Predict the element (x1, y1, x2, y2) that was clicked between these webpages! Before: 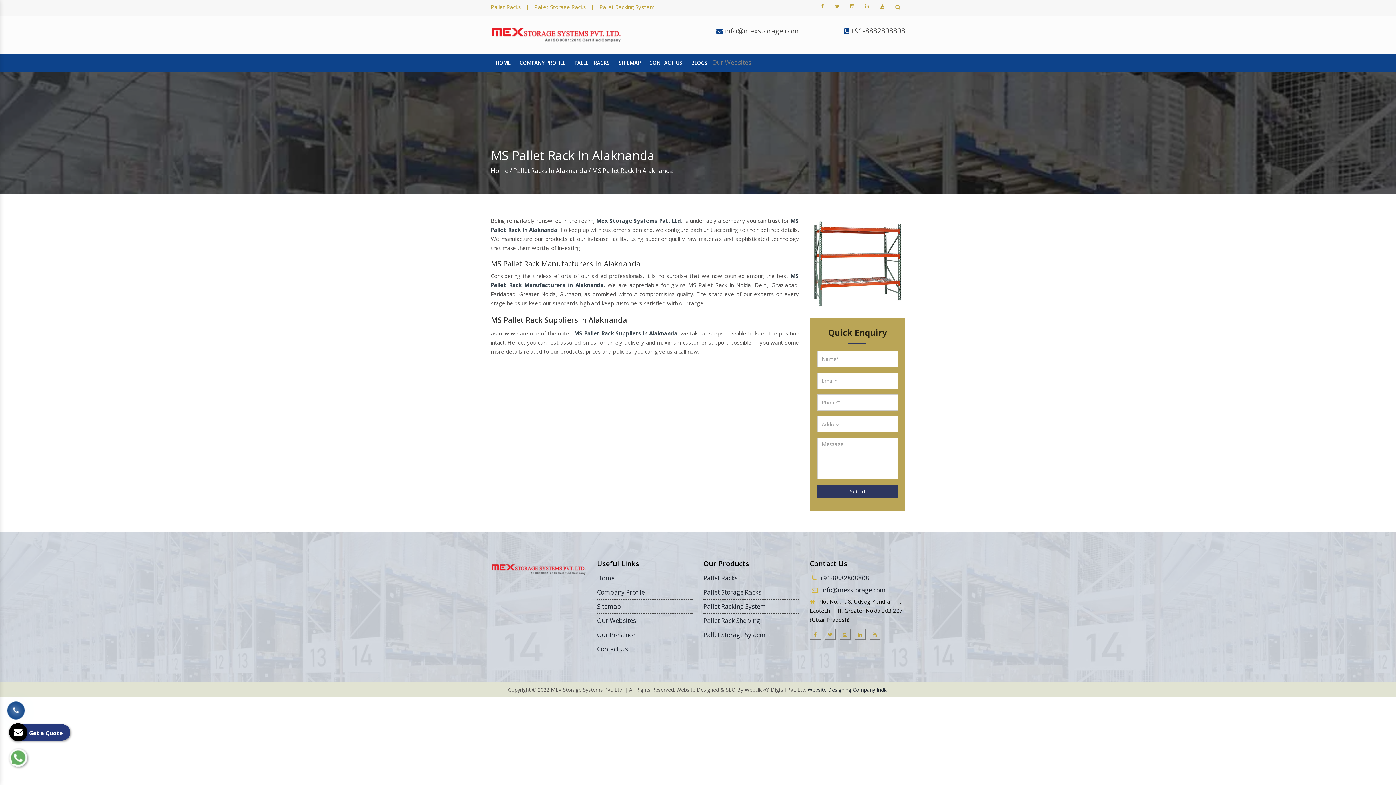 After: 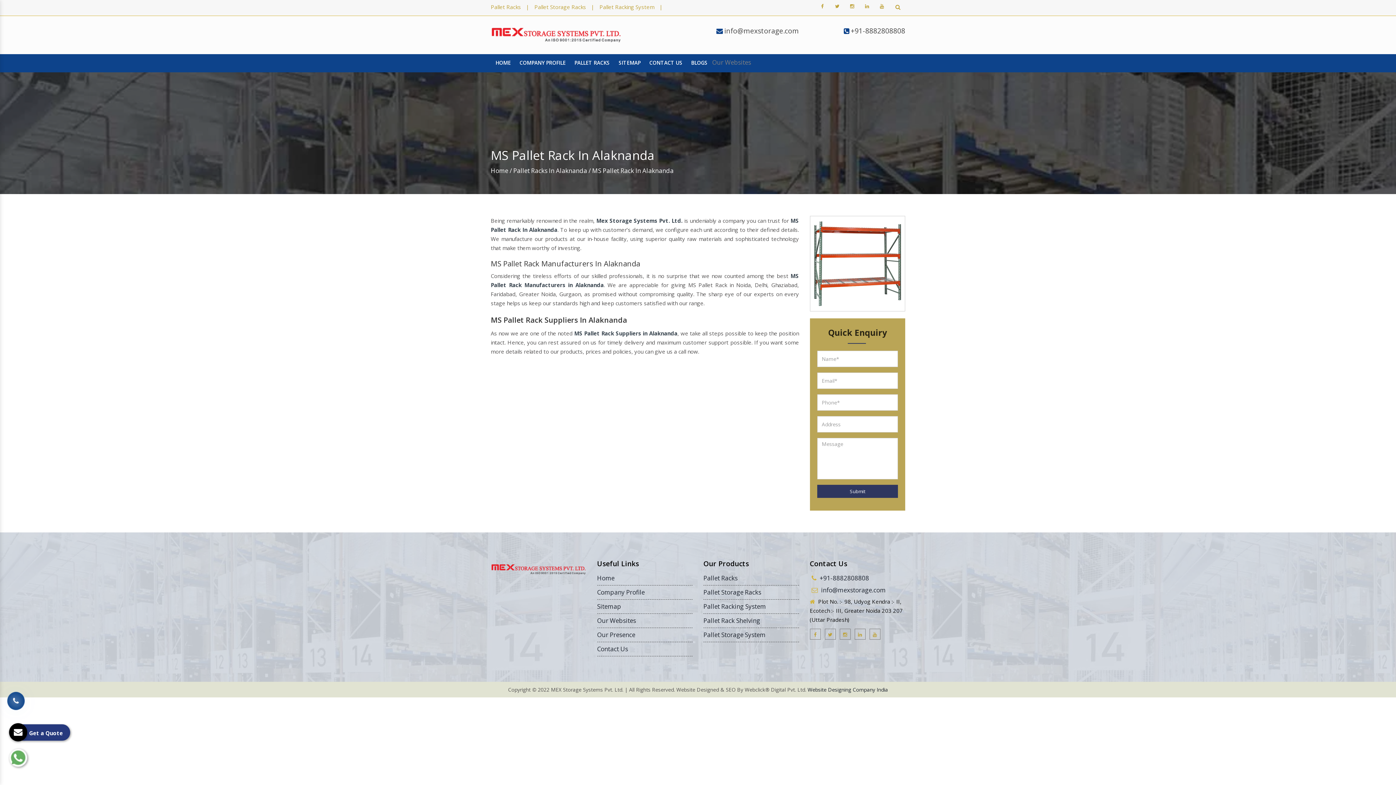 Action: bbox: (7, 701, 24, 720)